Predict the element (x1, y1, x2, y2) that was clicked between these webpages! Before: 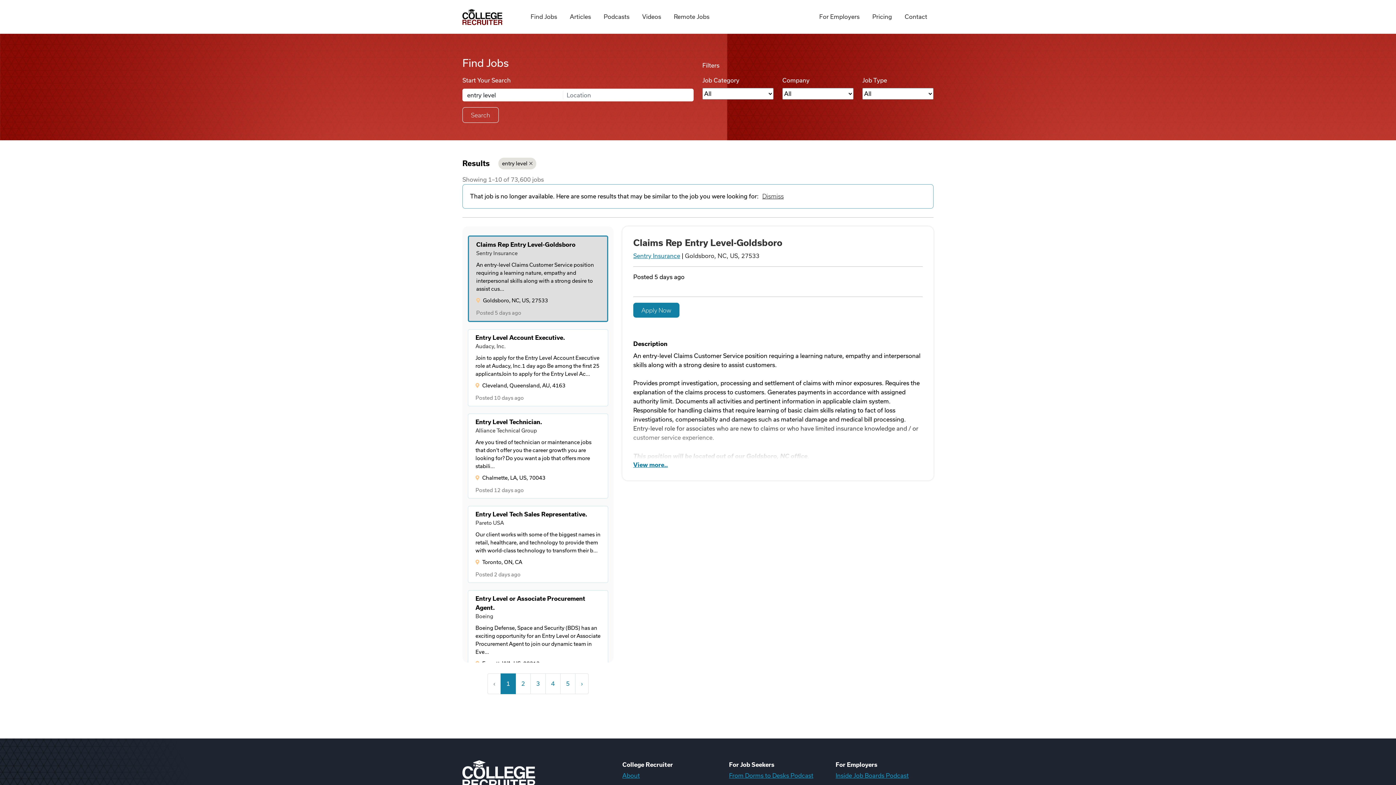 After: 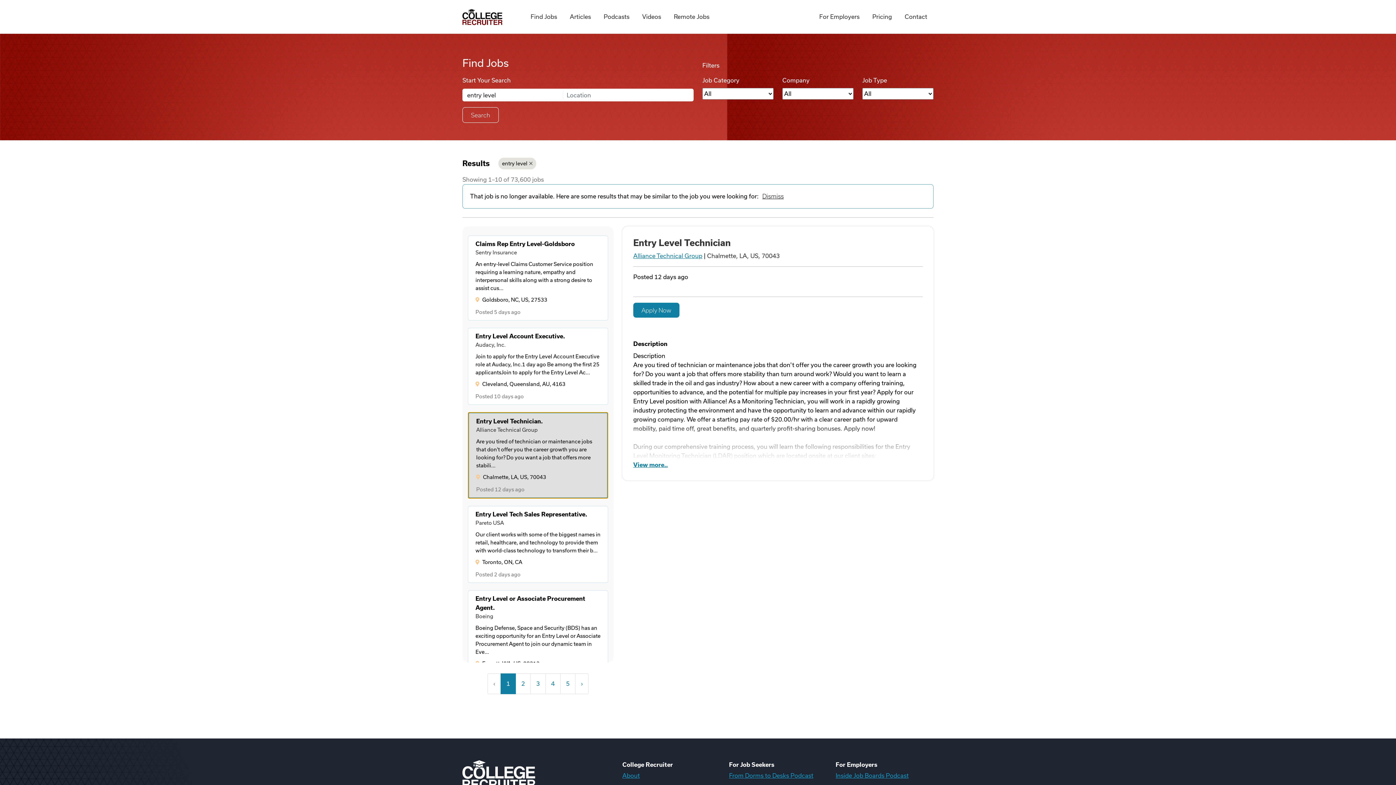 Action: bbox: (468, 413, 608, 498) label: Entry Level Technician.
Alliance Technical Group
Are you tired of technician or maintenance jobs that don't offer you the career growth you are looking for? Do you want a job that offers more stabili...
Chalmette, LA, US, 70043
Posted 12 days ago